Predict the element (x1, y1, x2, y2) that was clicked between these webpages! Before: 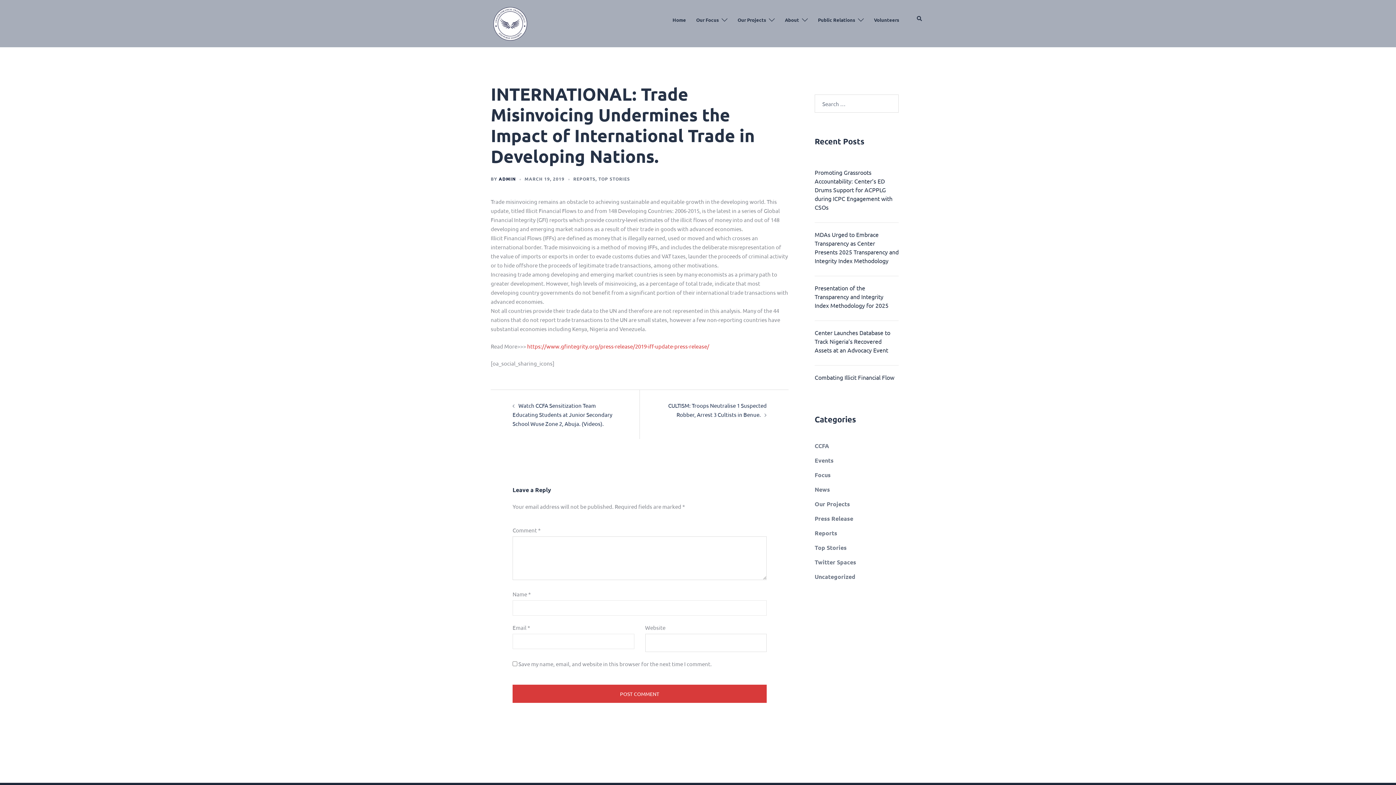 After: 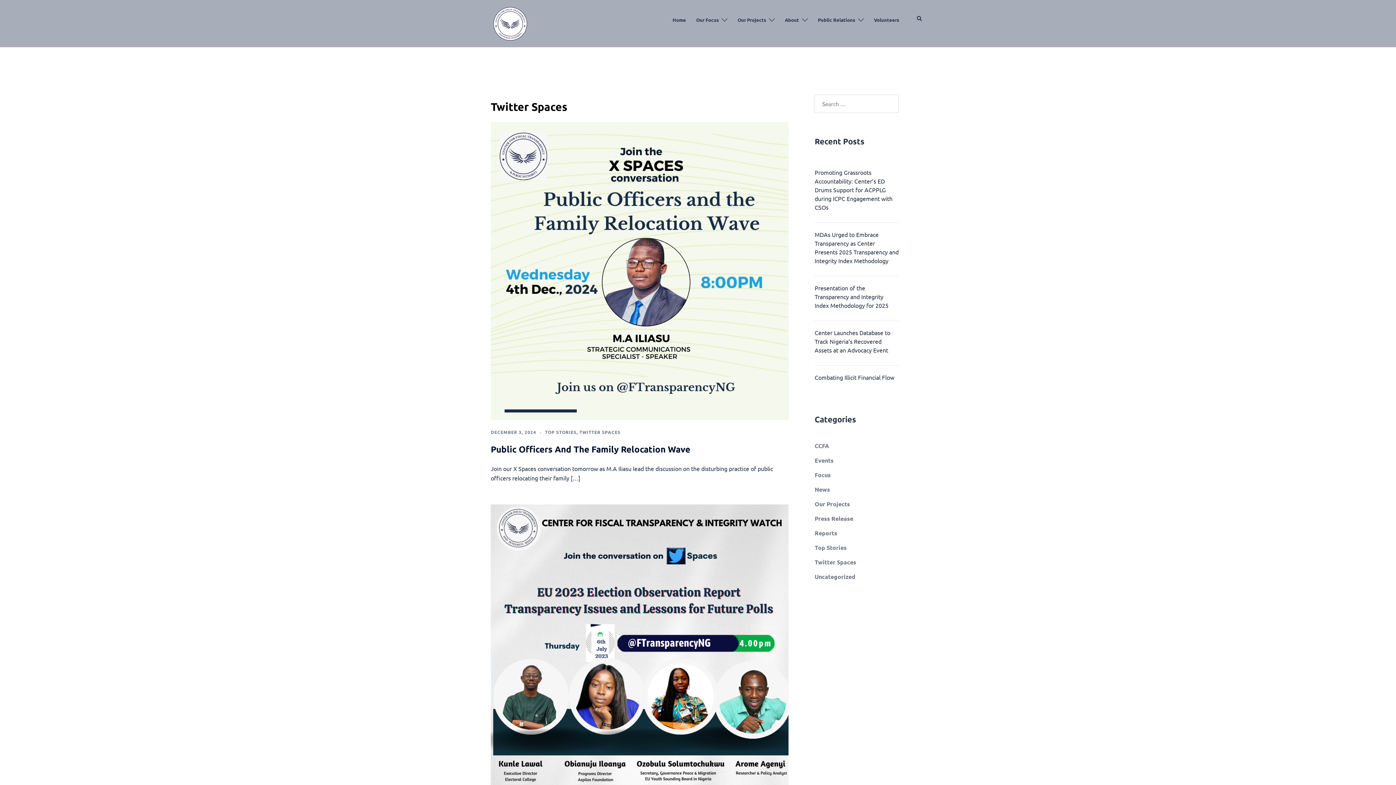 Action: label: Twitter Spaces bbox: (814, 558, 856, 566)